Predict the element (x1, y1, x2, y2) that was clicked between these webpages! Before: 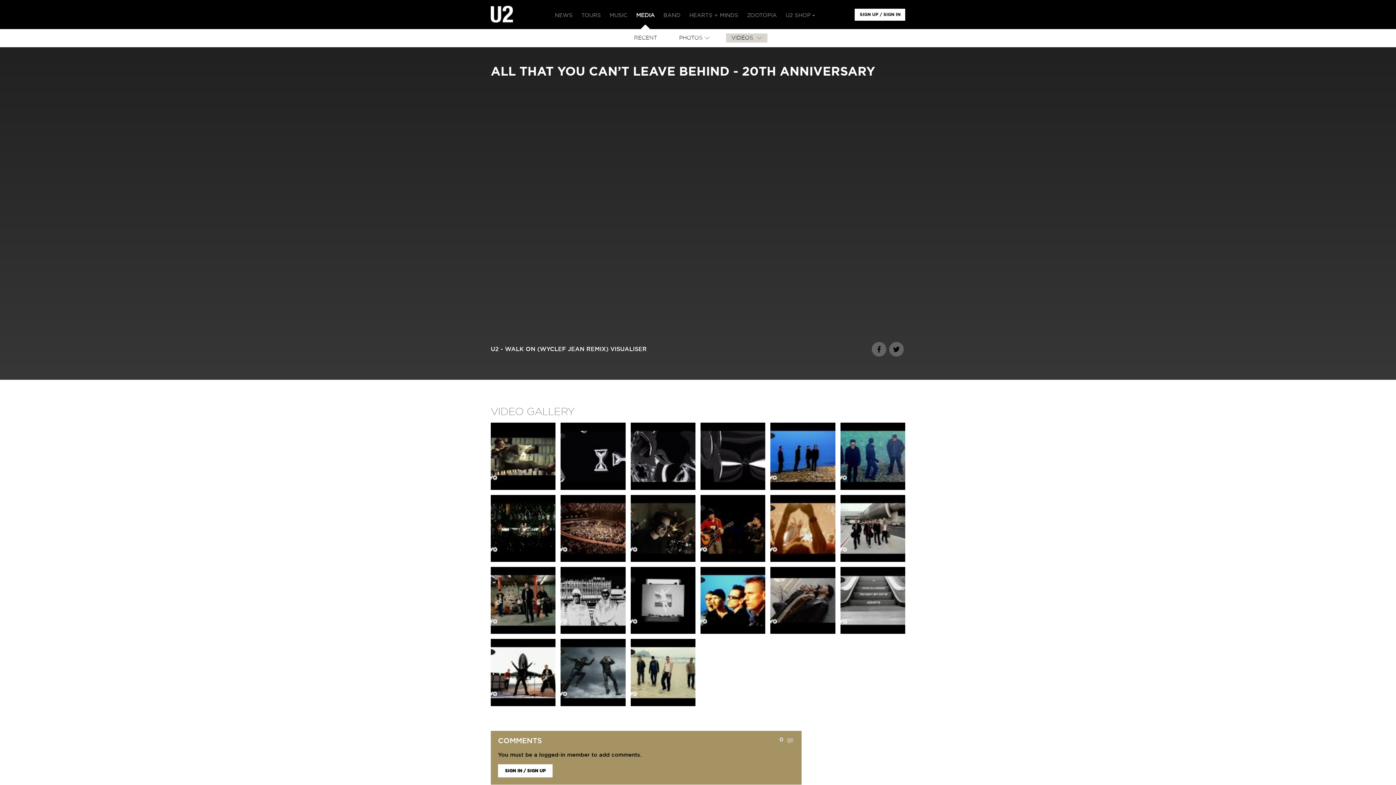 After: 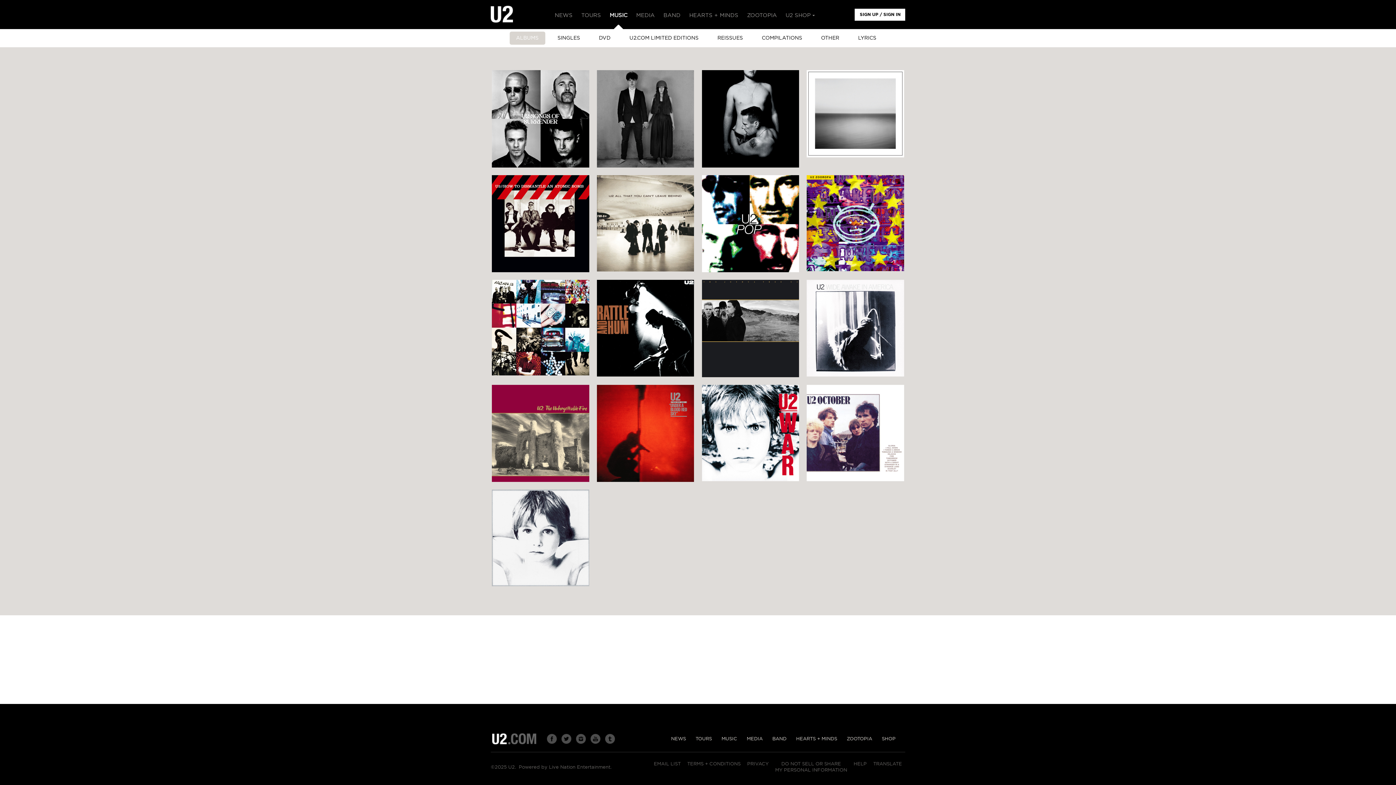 Action: bbox: (605, 0, 632, 29) label: MUSIC